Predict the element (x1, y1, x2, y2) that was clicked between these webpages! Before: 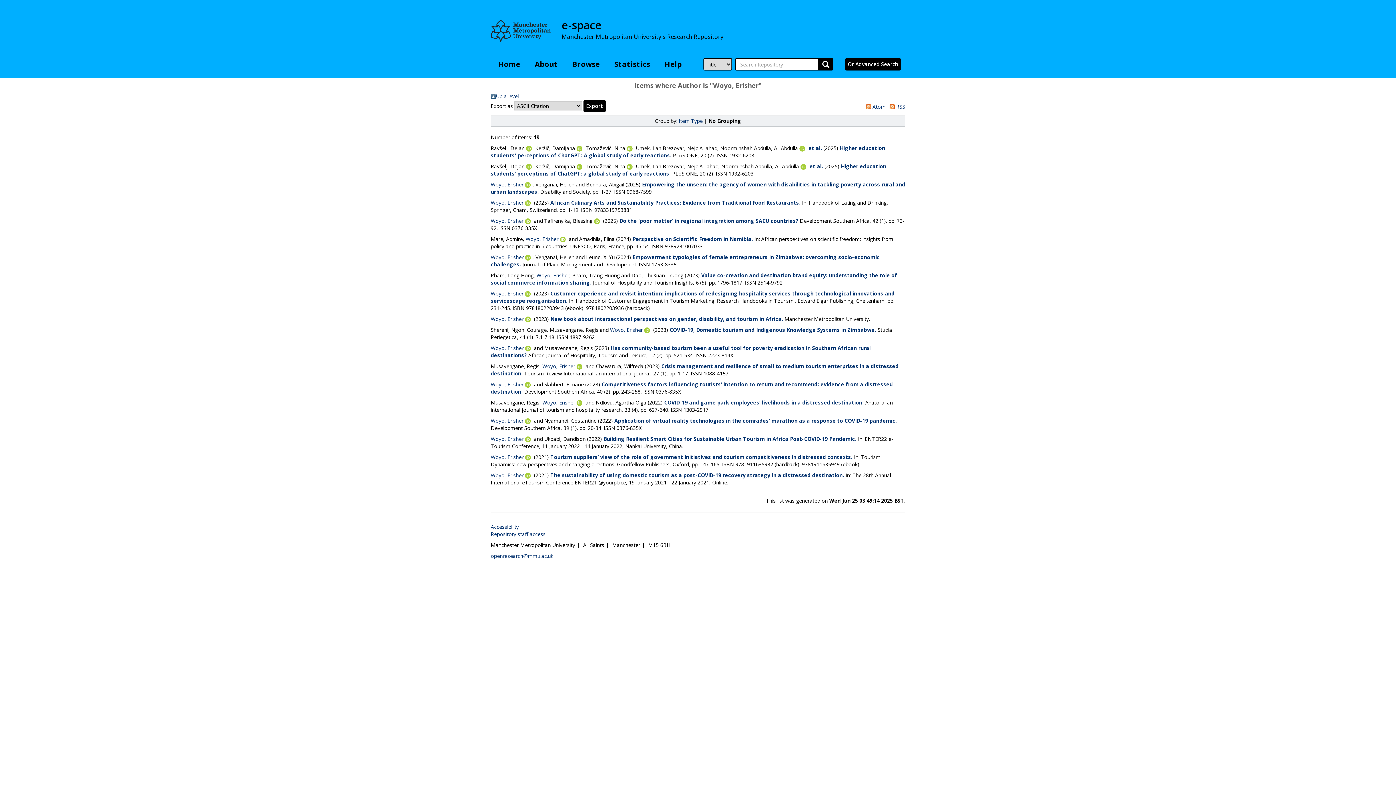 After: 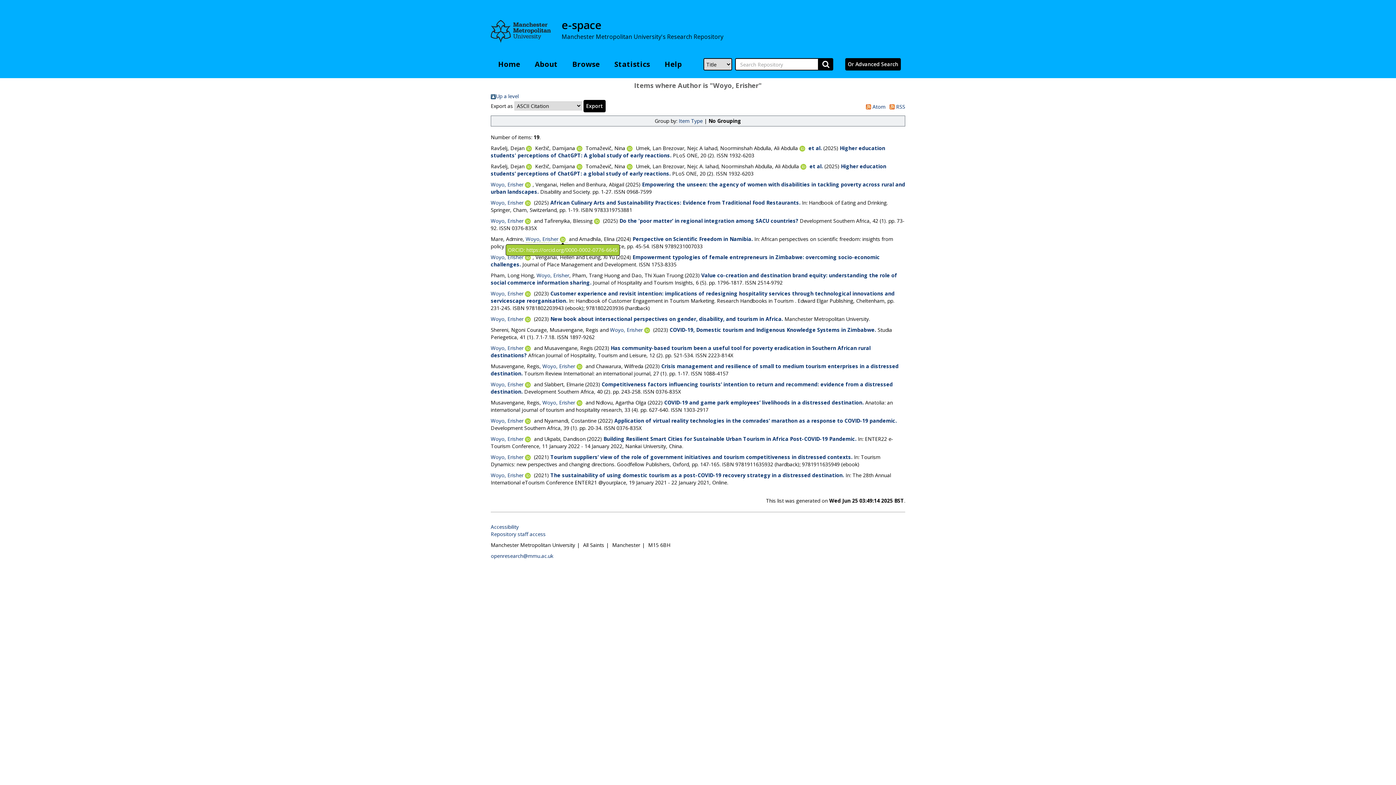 Action: bbox: (560, 235, 567, 242)